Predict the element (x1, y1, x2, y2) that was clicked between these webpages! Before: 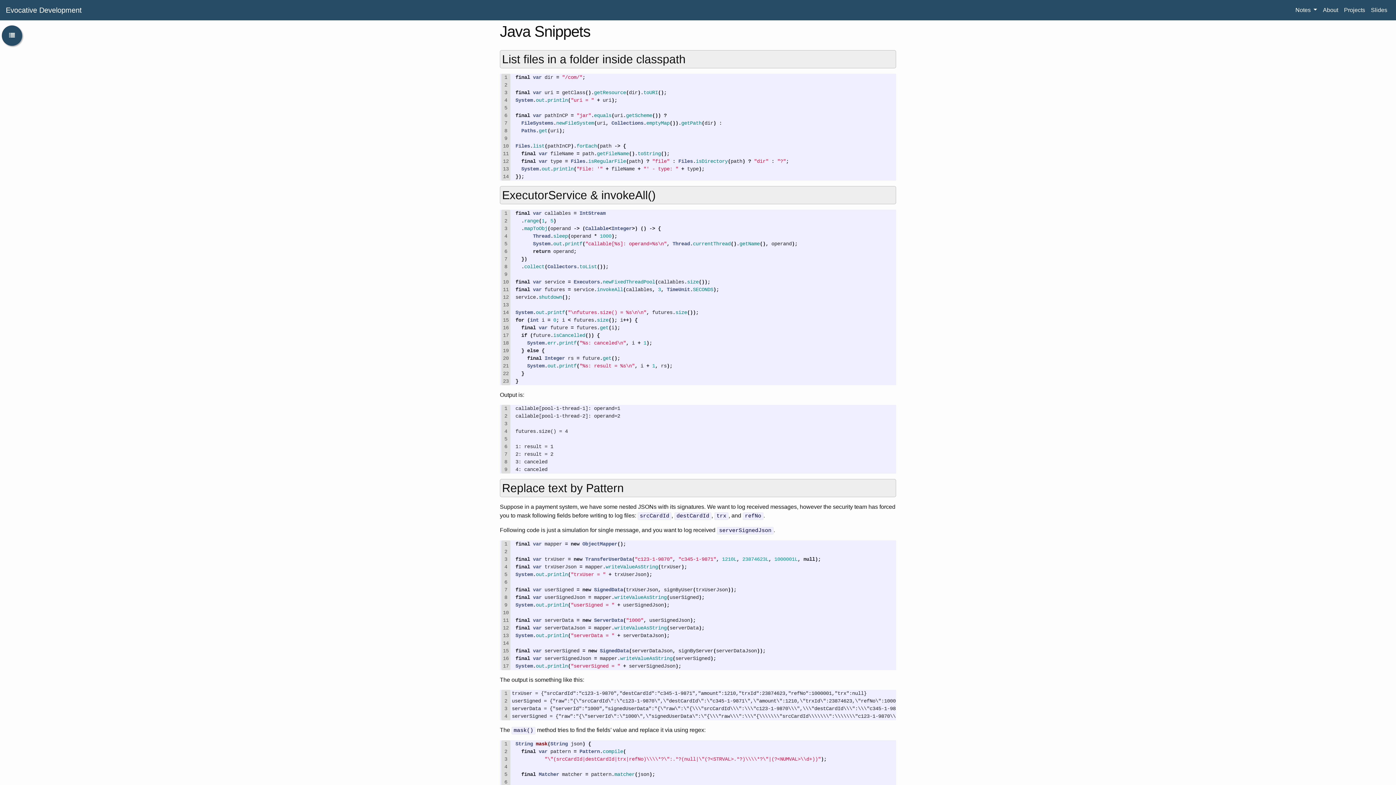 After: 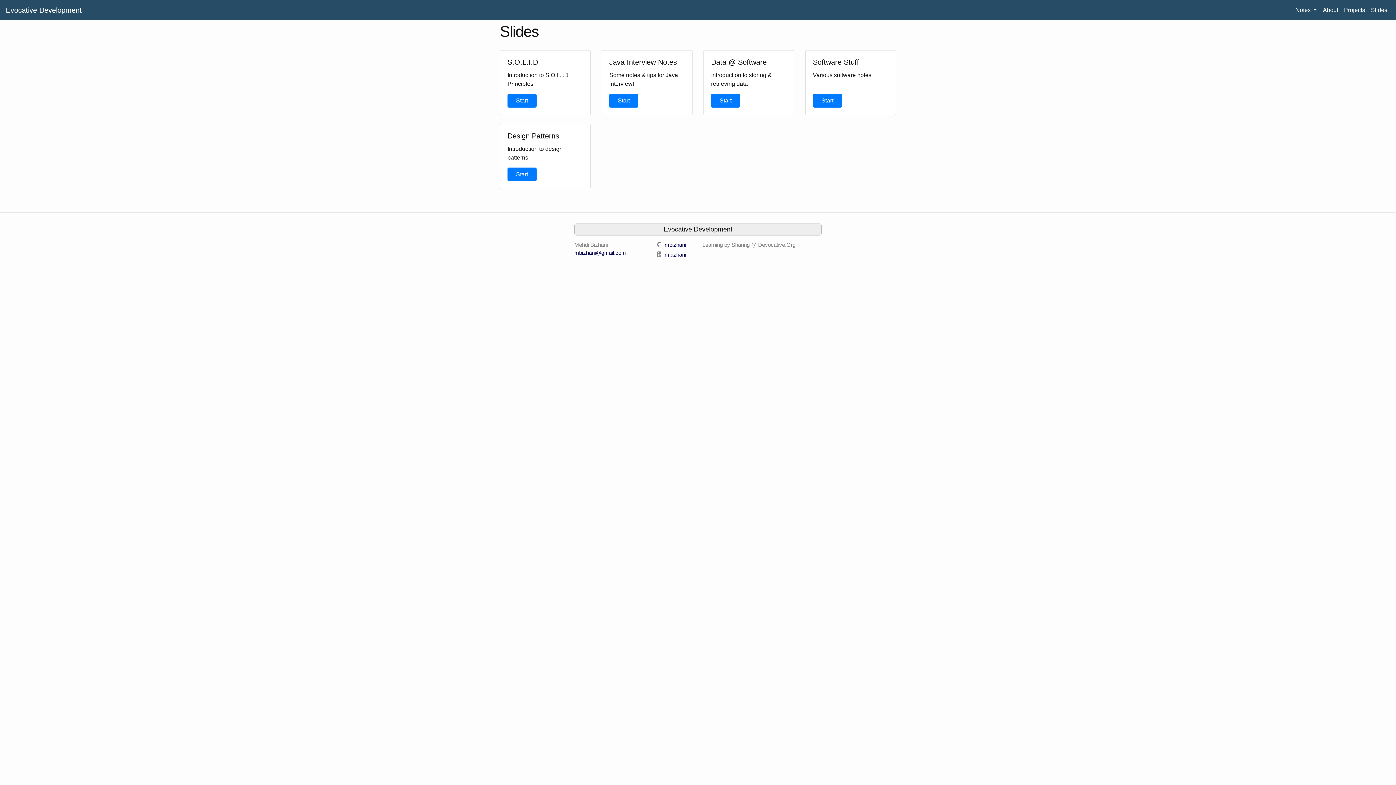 Action: label: Slides bbox: (1368, 2, 1390, 17)